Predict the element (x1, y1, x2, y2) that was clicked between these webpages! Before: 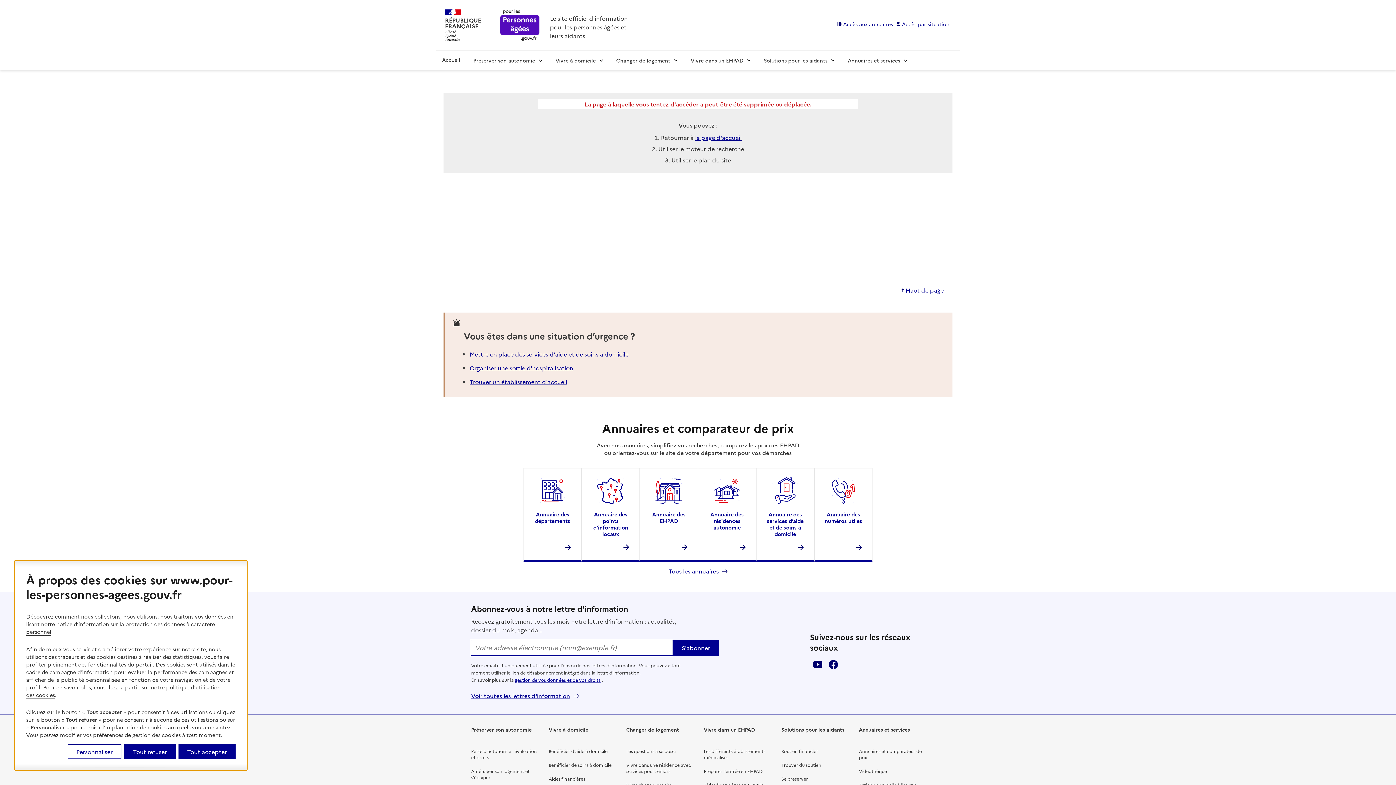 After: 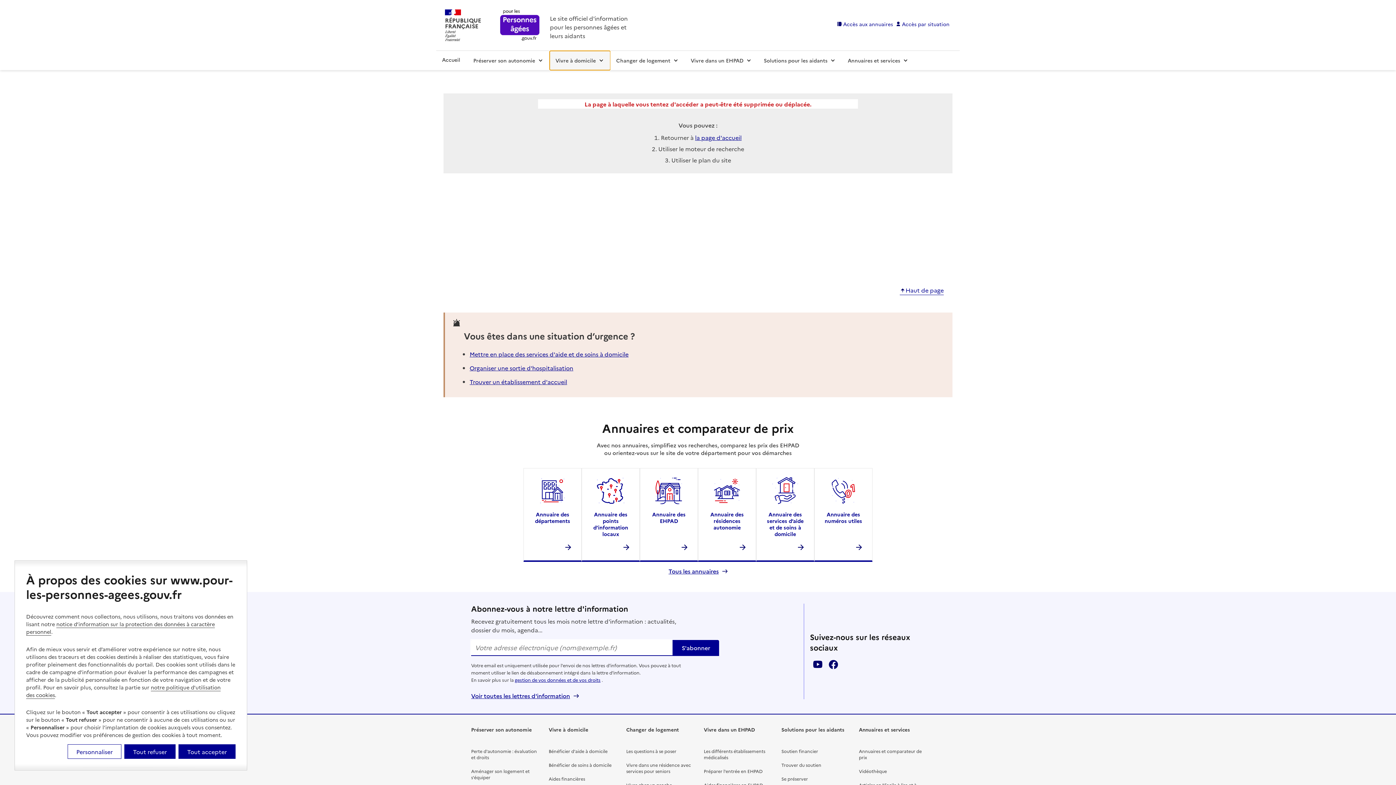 Action: label: Vivre à domicile bbox: (549, 51, 610, 70)